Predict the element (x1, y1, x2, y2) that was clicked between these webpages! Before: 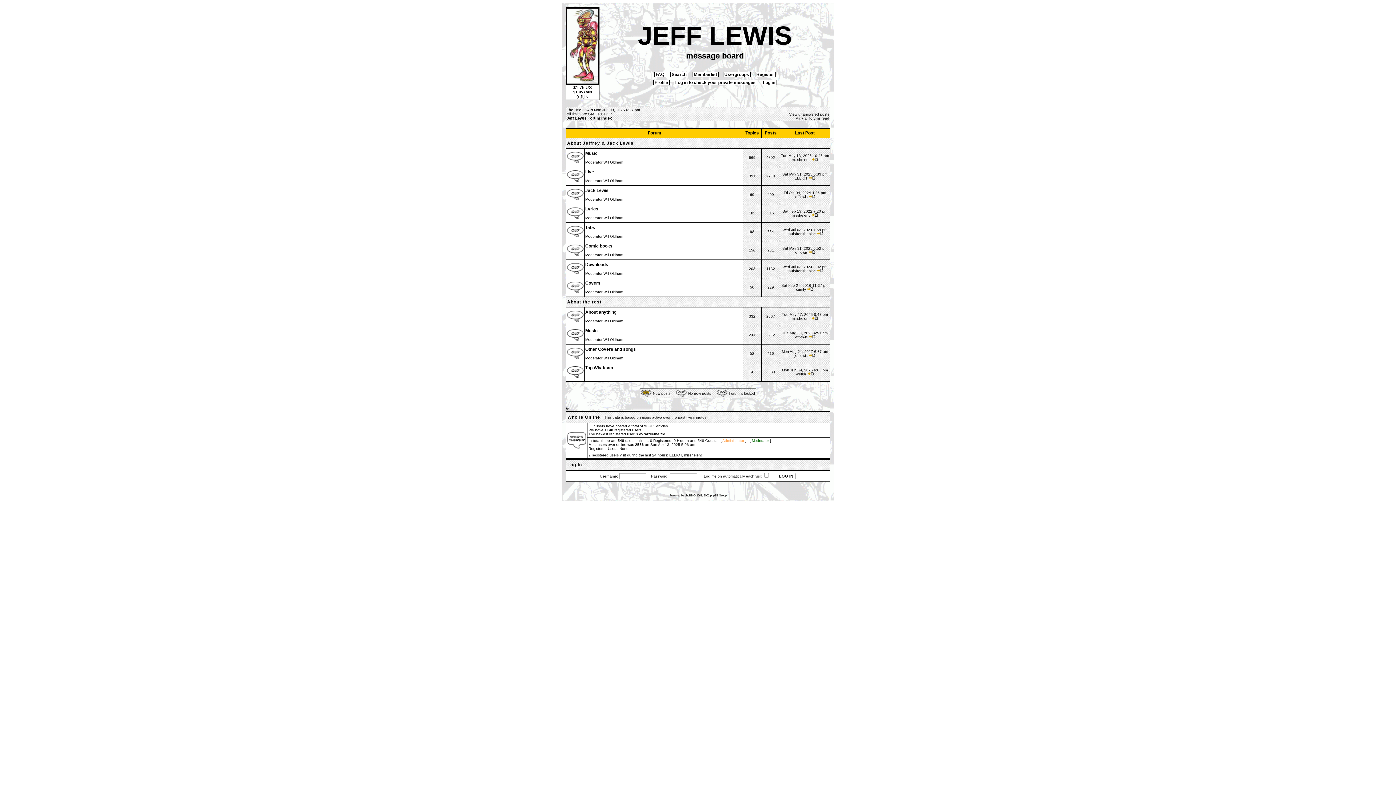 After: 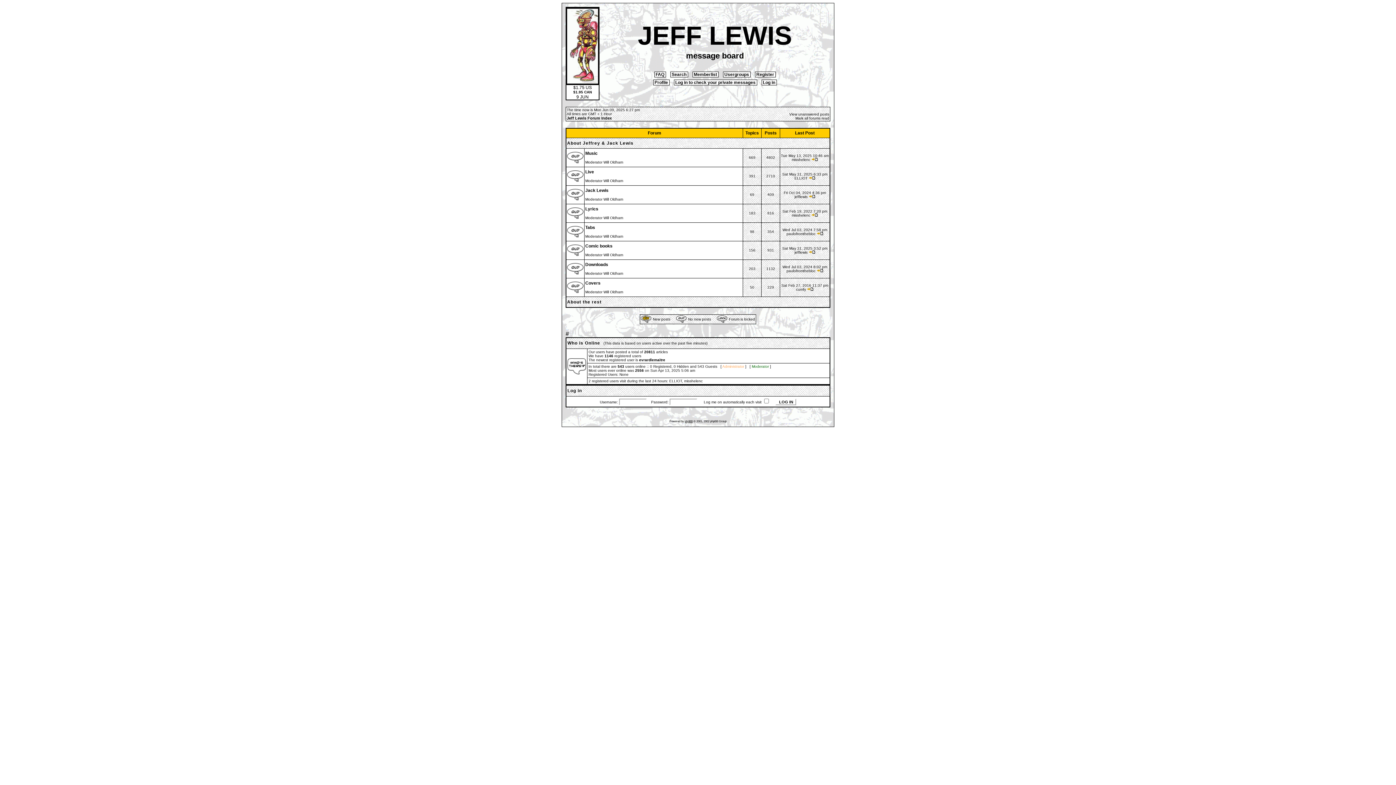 Action: label: About Jeffrey & Jack Lewis bbox: (567, 140, 633, 145)